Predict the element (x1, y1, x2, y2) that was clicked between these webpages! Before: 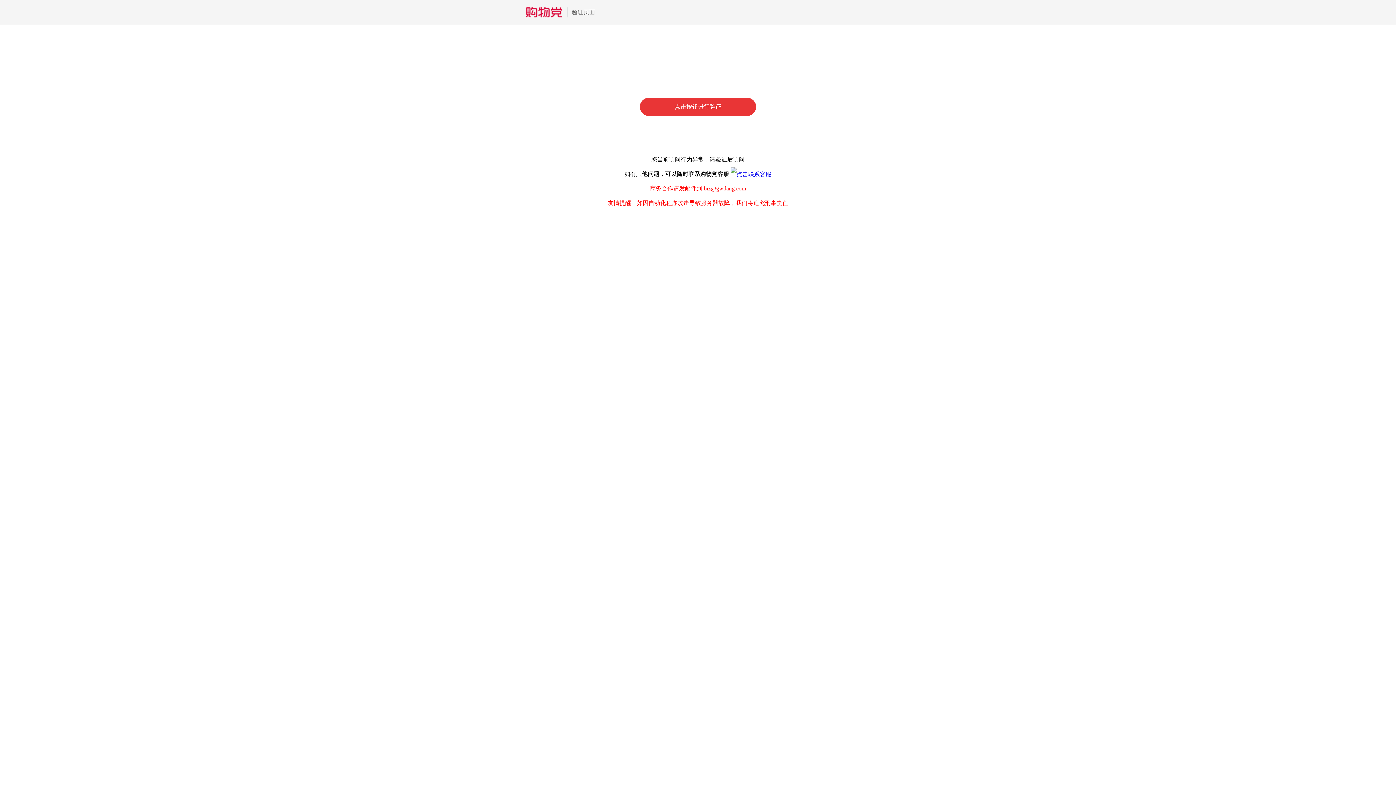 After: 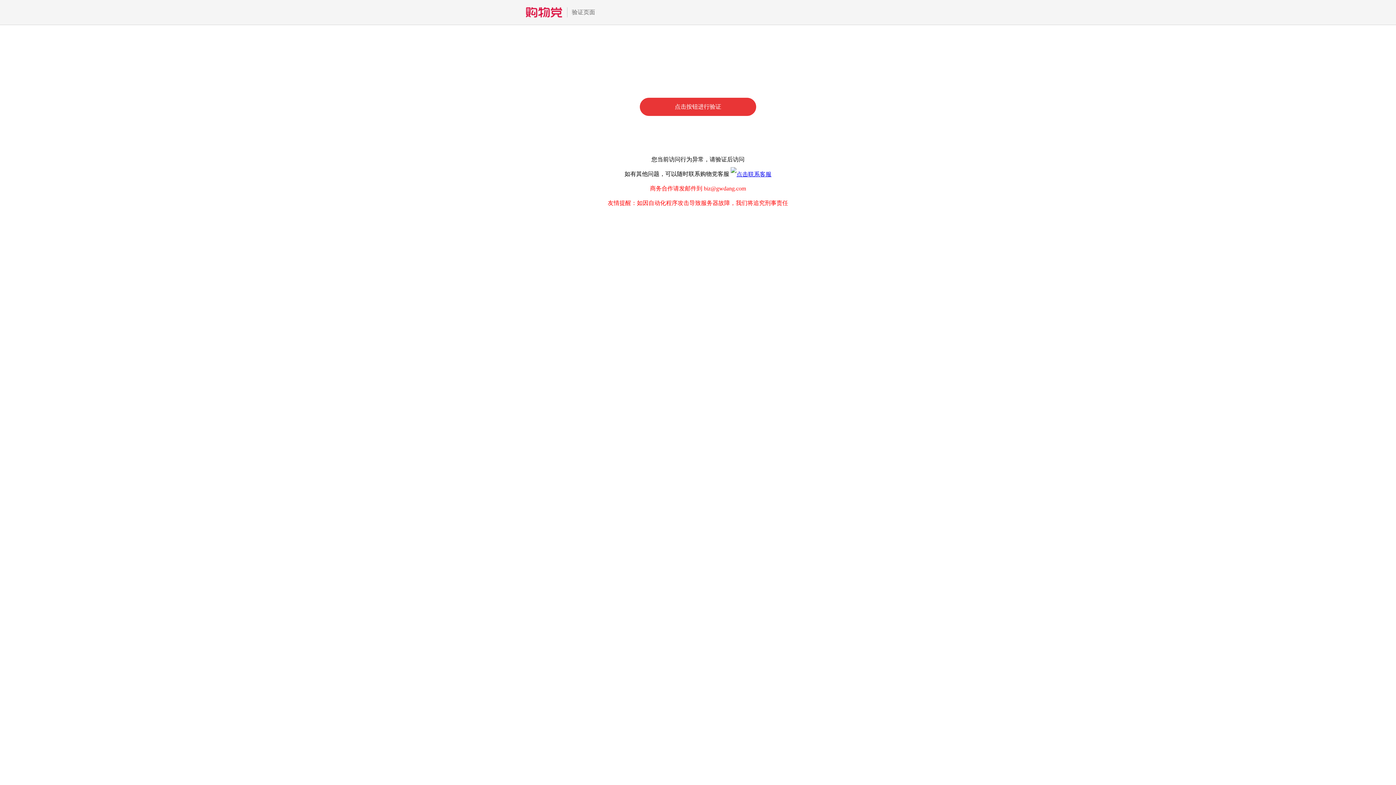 Action: bbox: (730, 170, 771, 177)